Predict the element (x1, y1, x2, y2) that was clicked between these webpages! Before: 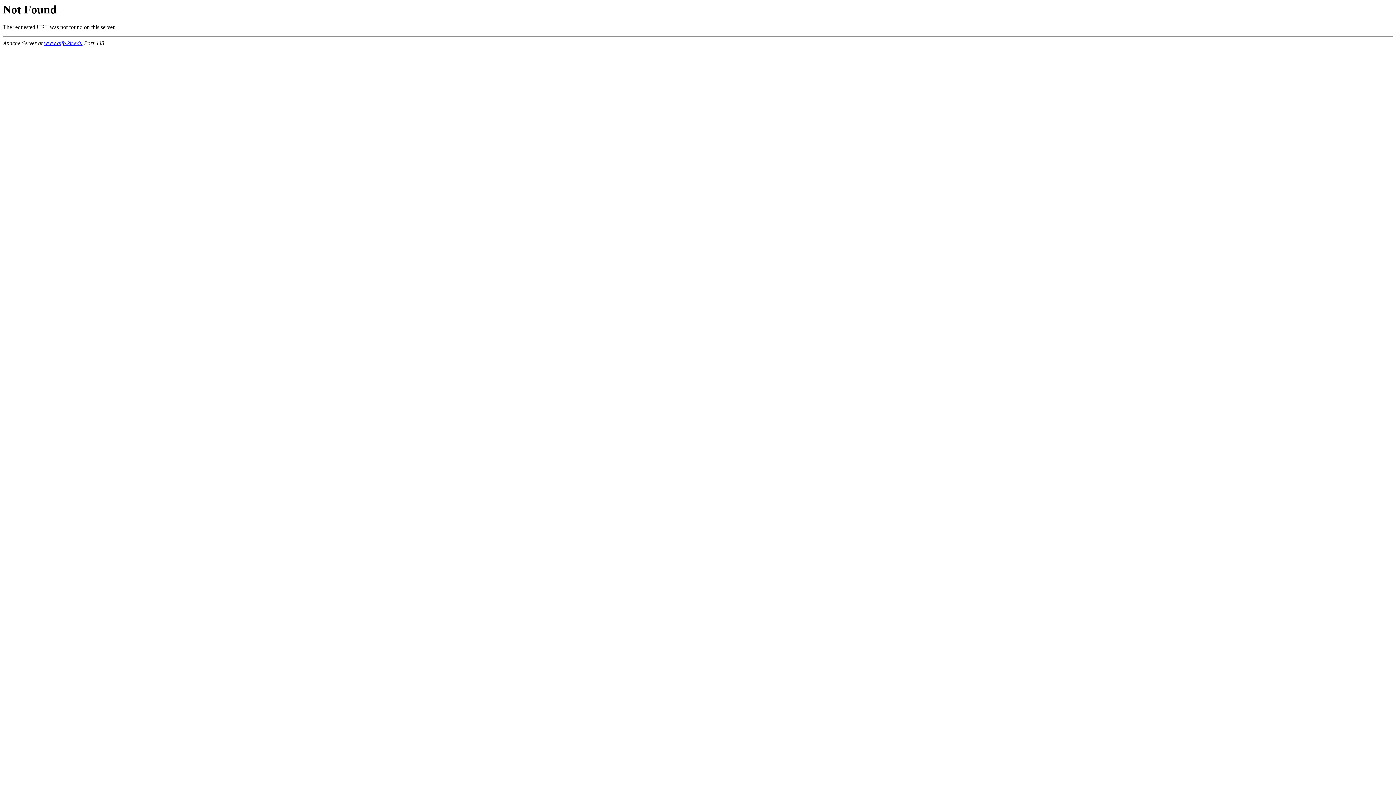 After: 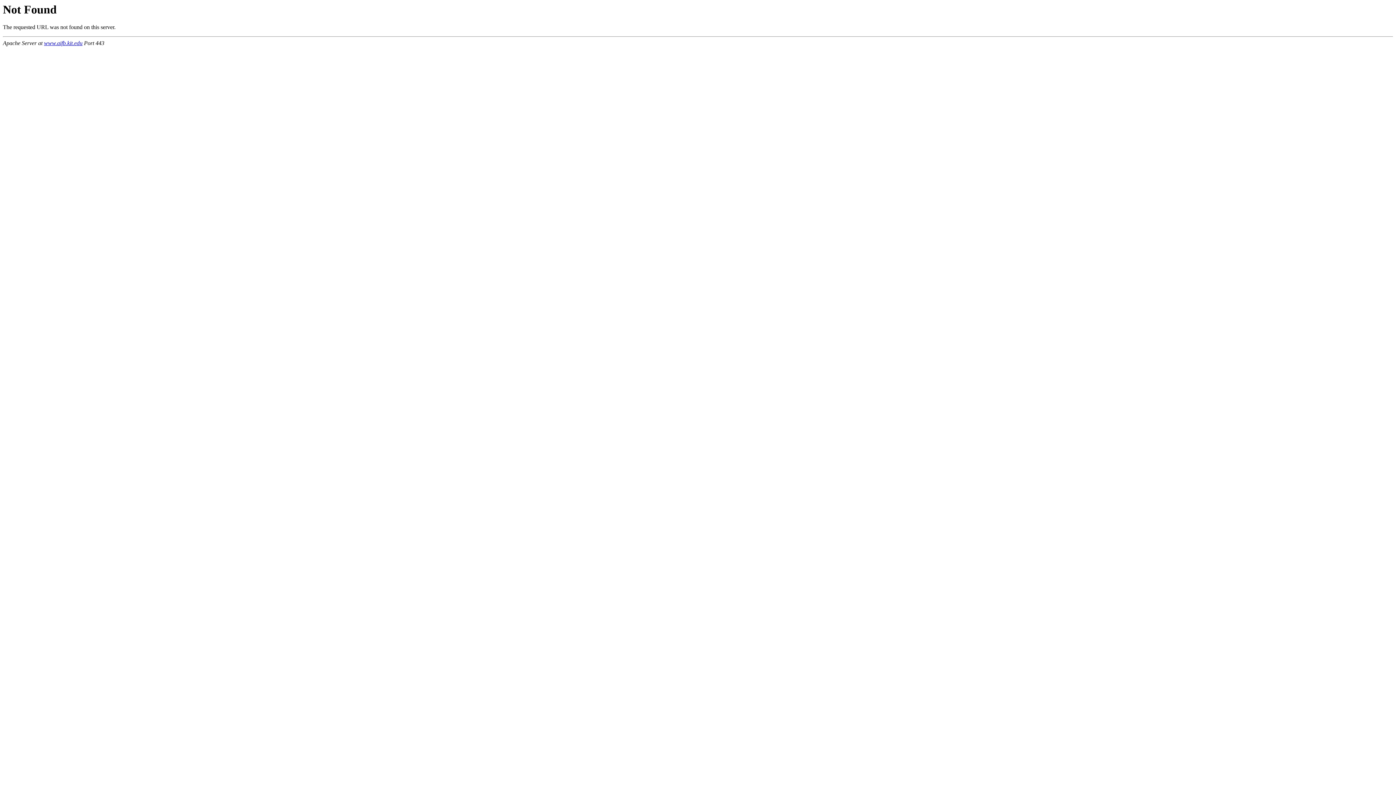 Action: bbox: (44, 40, 82, 46) label: www.aifb.kit.edu